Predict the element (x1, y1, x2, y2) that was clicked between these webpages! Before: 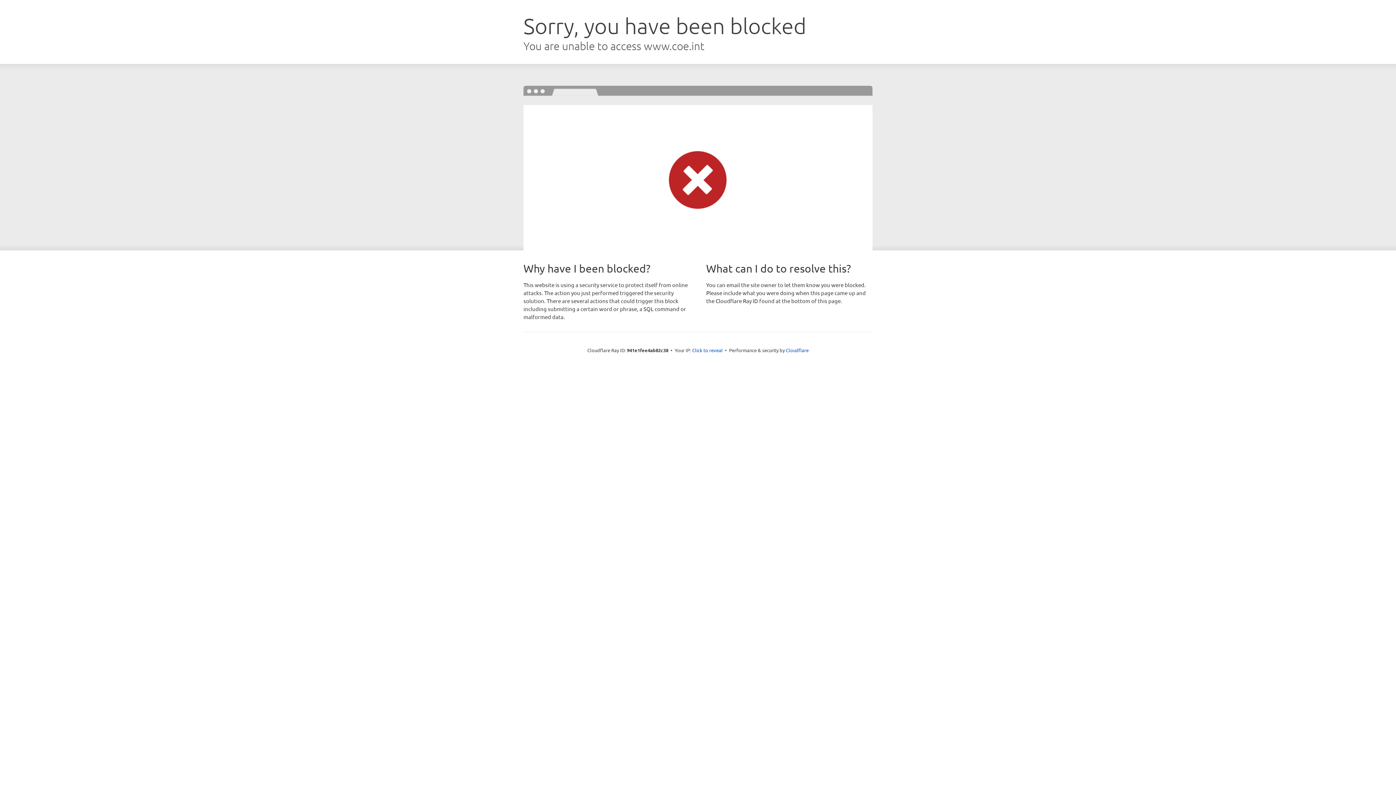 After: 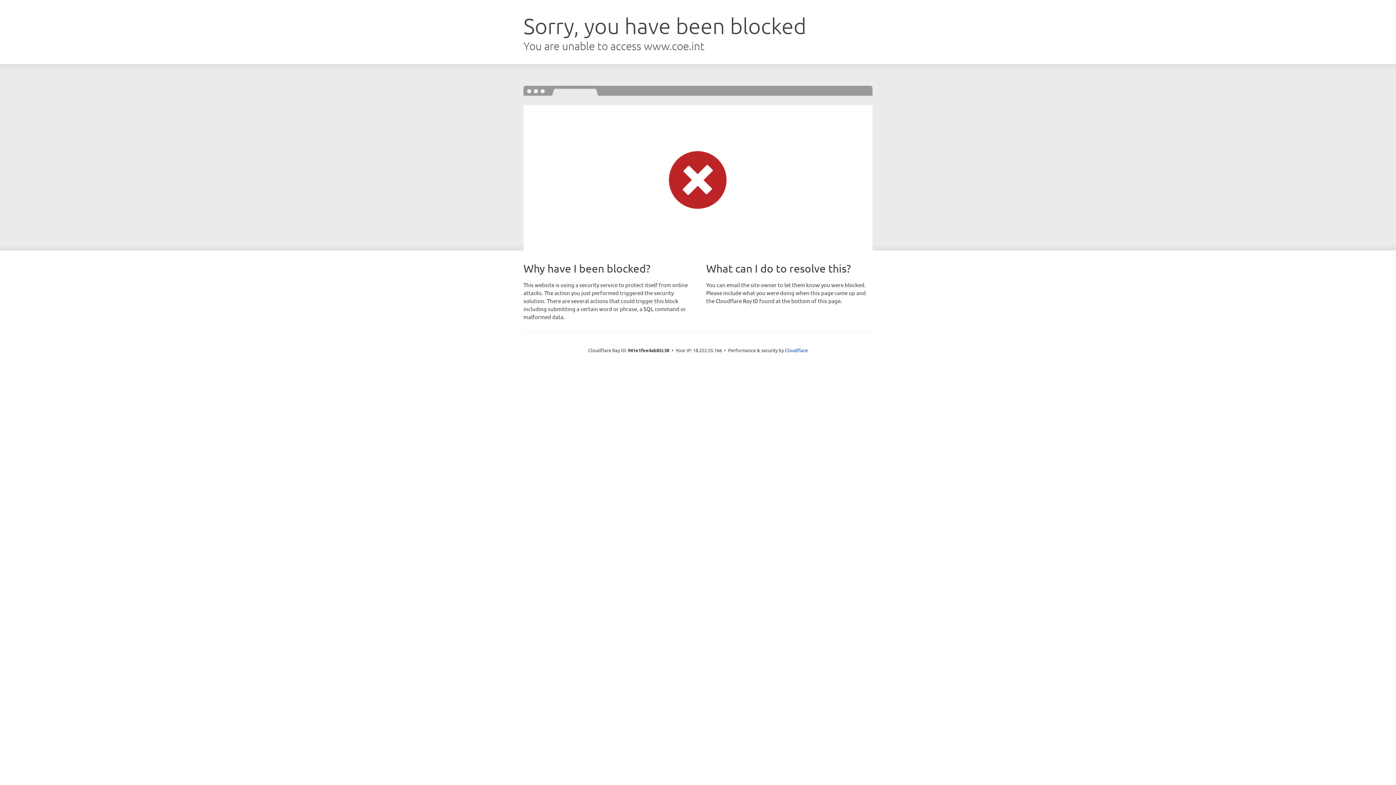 Action: bbox: (692, 346, 722, 353) label: Click to reveal